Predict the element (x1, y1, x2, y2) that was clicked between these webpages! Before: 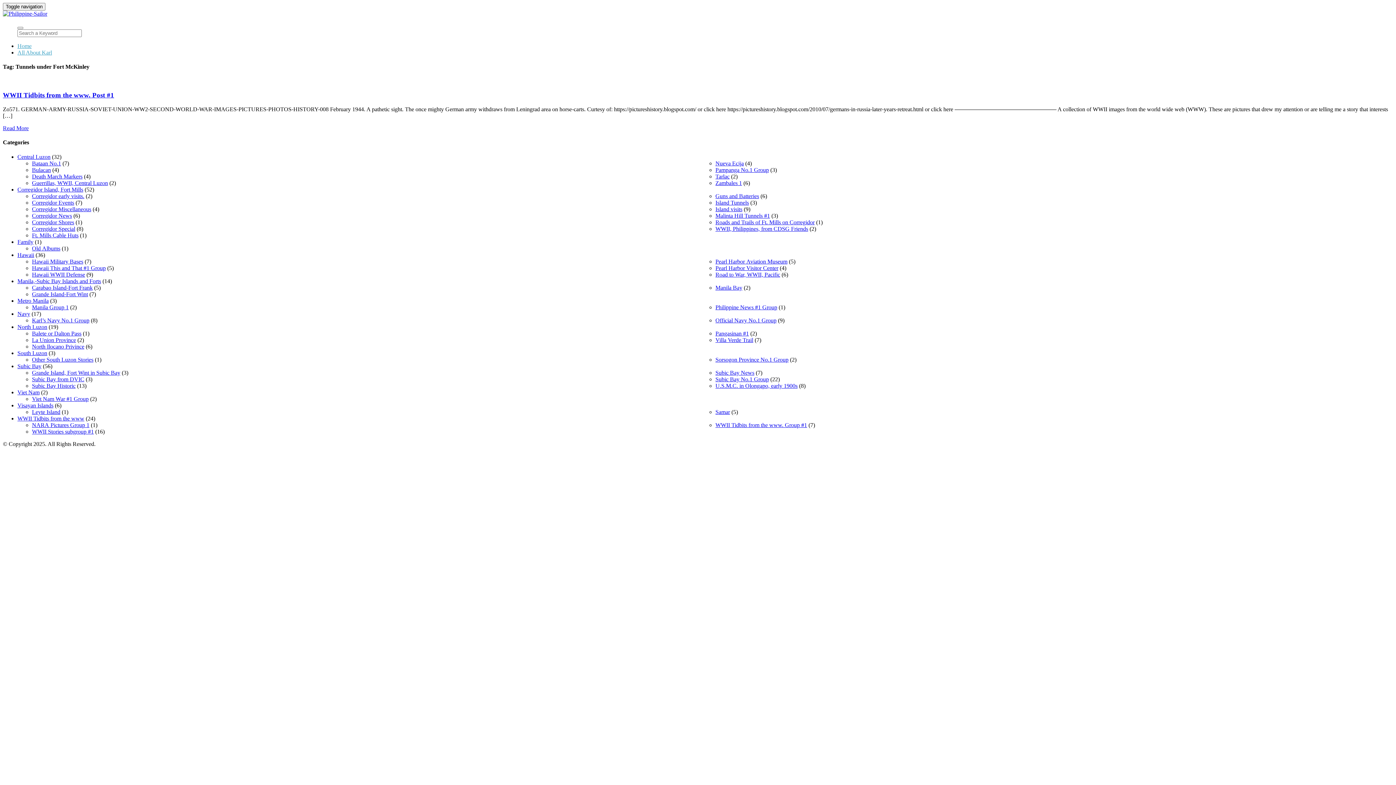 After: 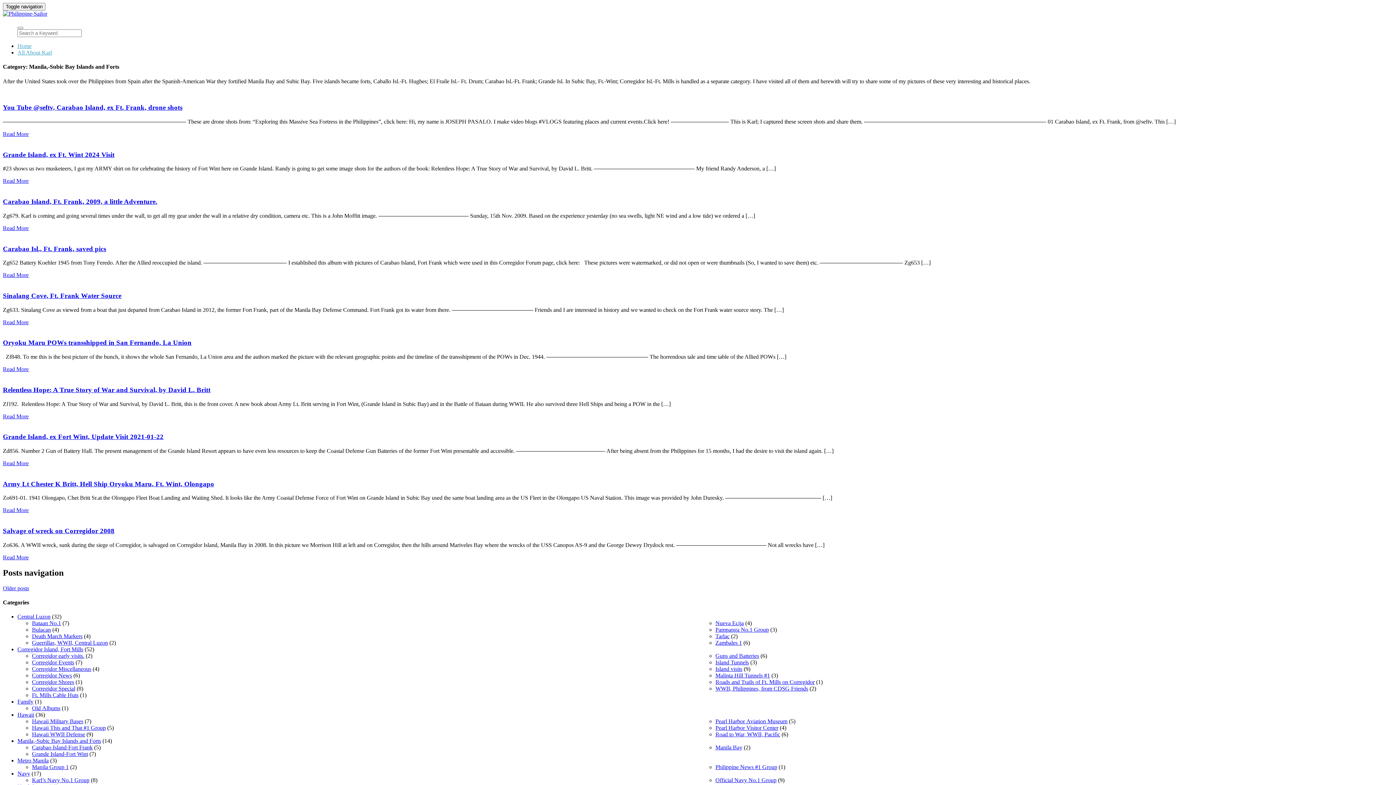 Action: label: Manila,-Subic Bay Islands and Forts bbox: (17, 278, 101, 284)